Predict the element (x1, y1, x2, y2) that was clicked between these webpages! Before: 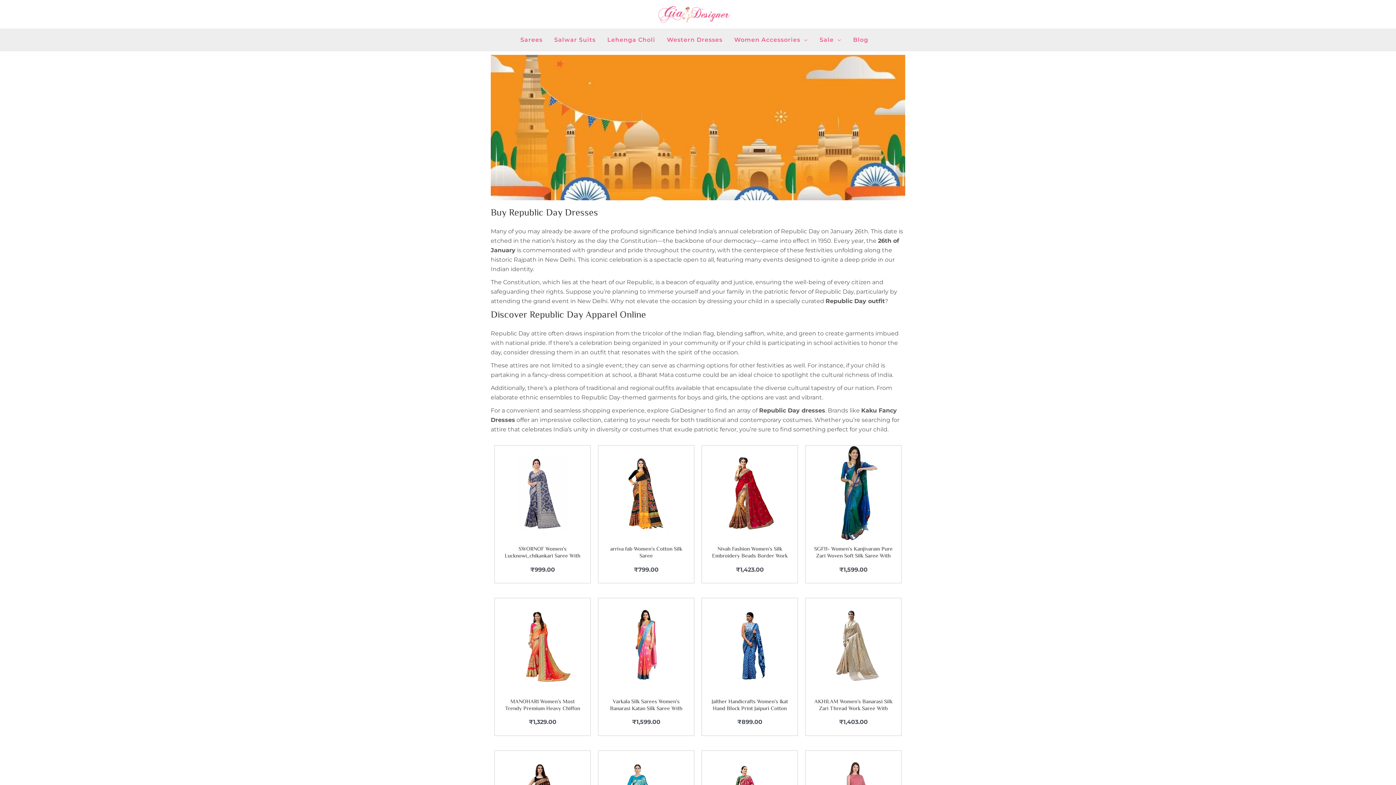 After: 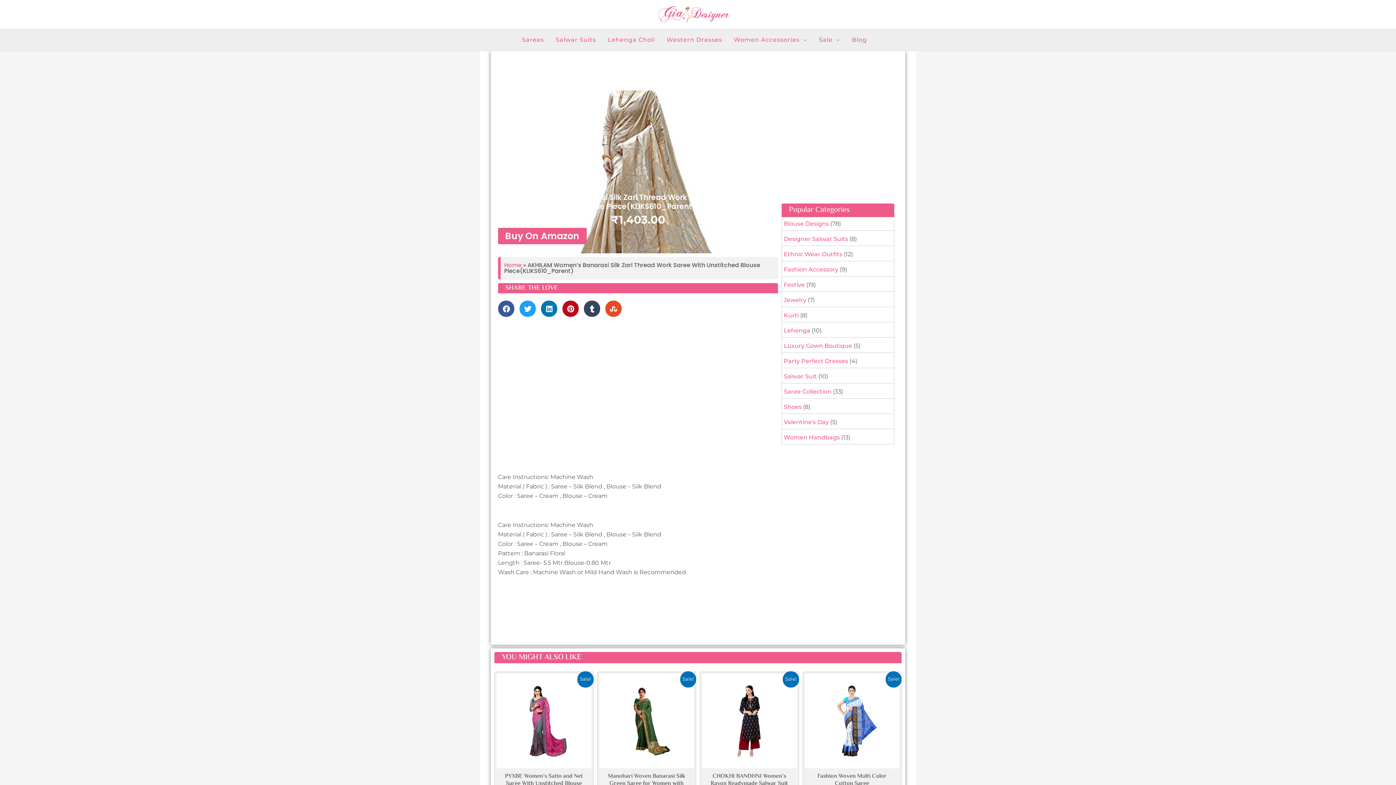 Action: label: AKHILAM Women’s Banarasi Silk Zari Thread Work Saree With Unstitched Blouse Piece(KLIKS610_Parent) bbox: (812, 698, 894, 716)